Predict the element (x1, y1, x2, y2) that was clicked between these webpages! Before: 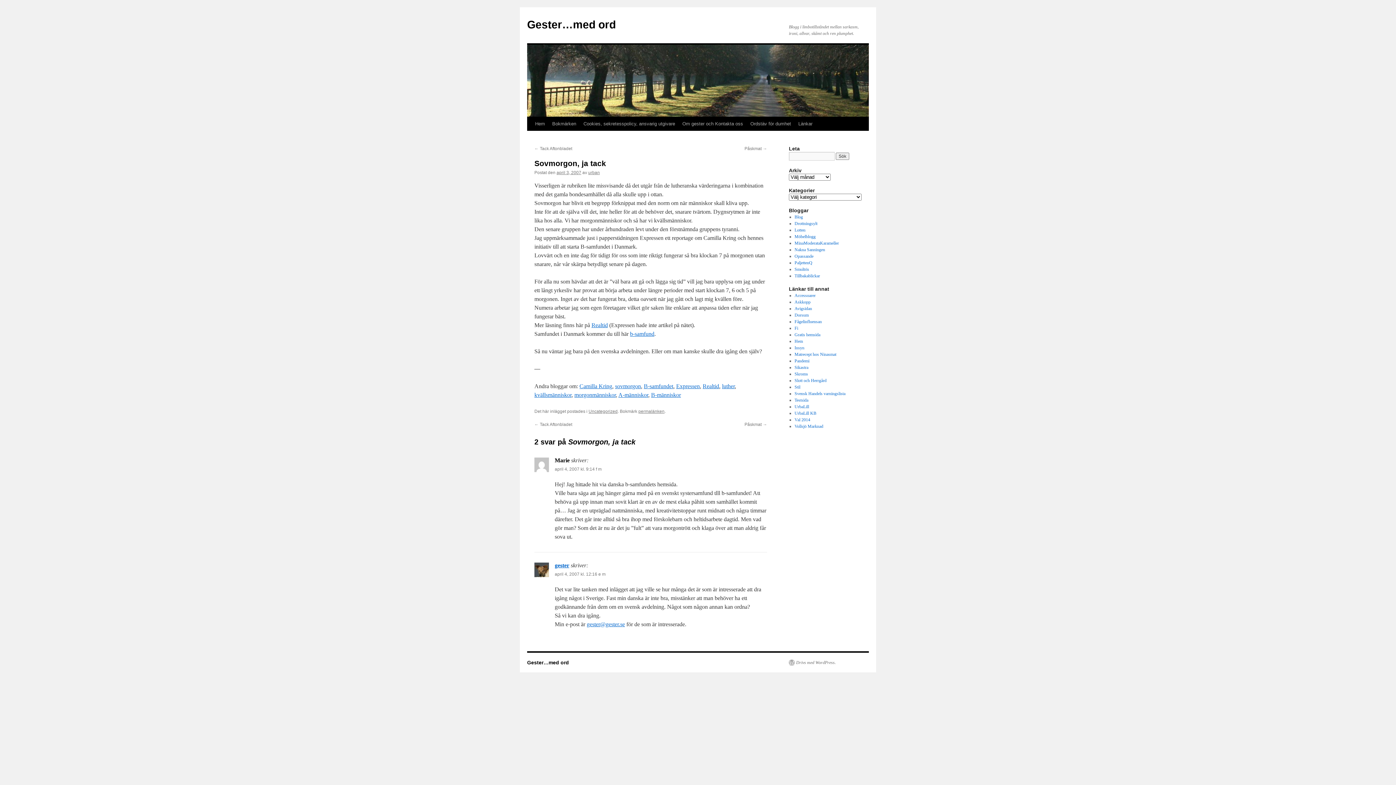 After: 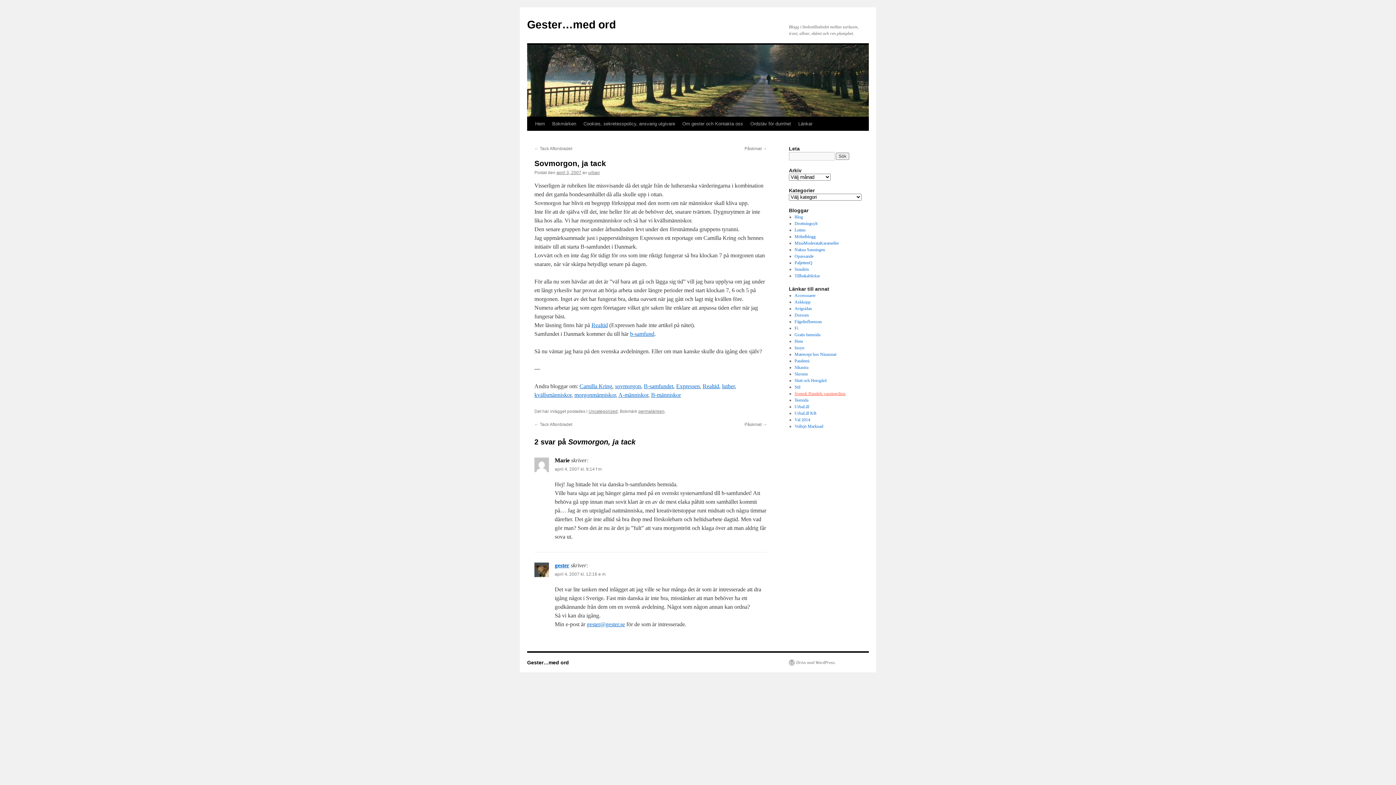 Action: label: Svensk Handels varningslista bbox: (794, 391, 845, 396)